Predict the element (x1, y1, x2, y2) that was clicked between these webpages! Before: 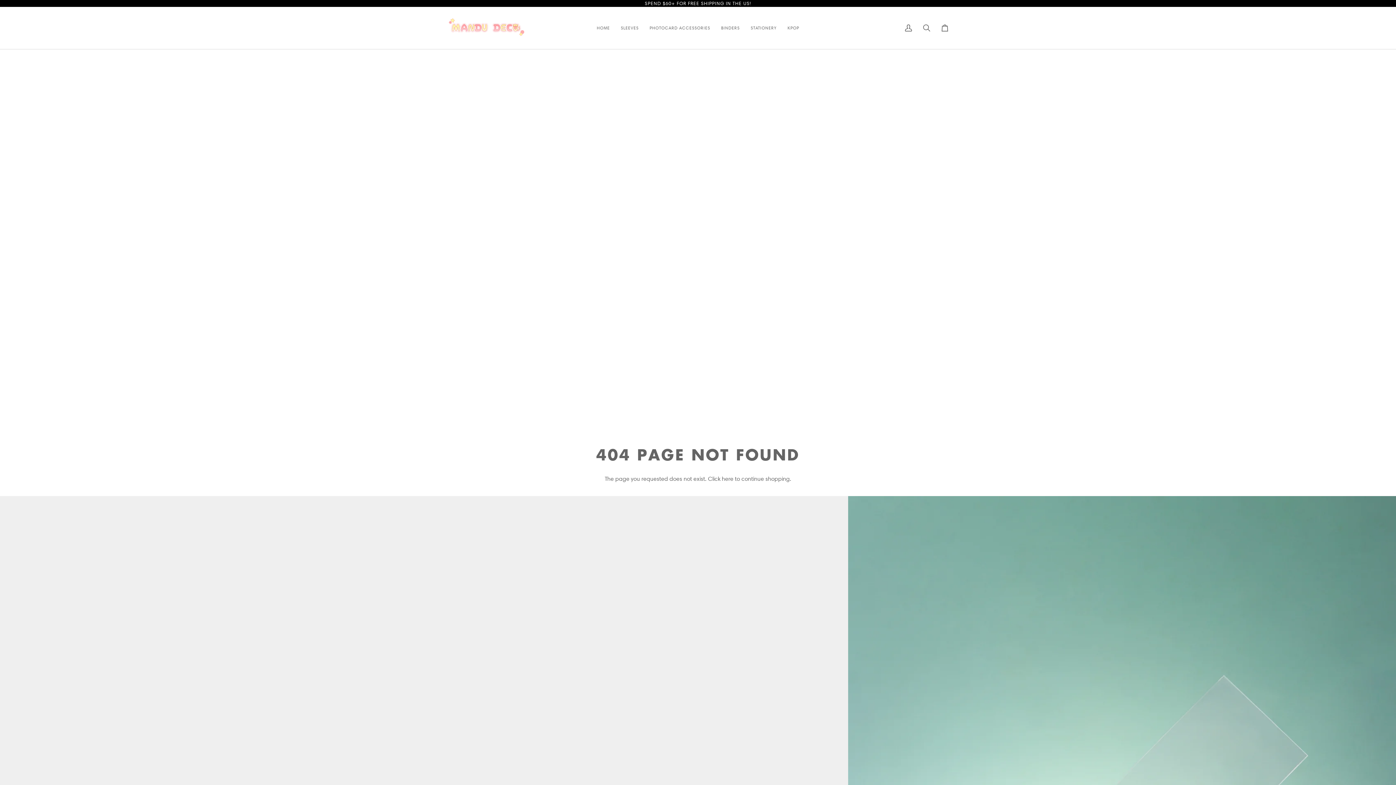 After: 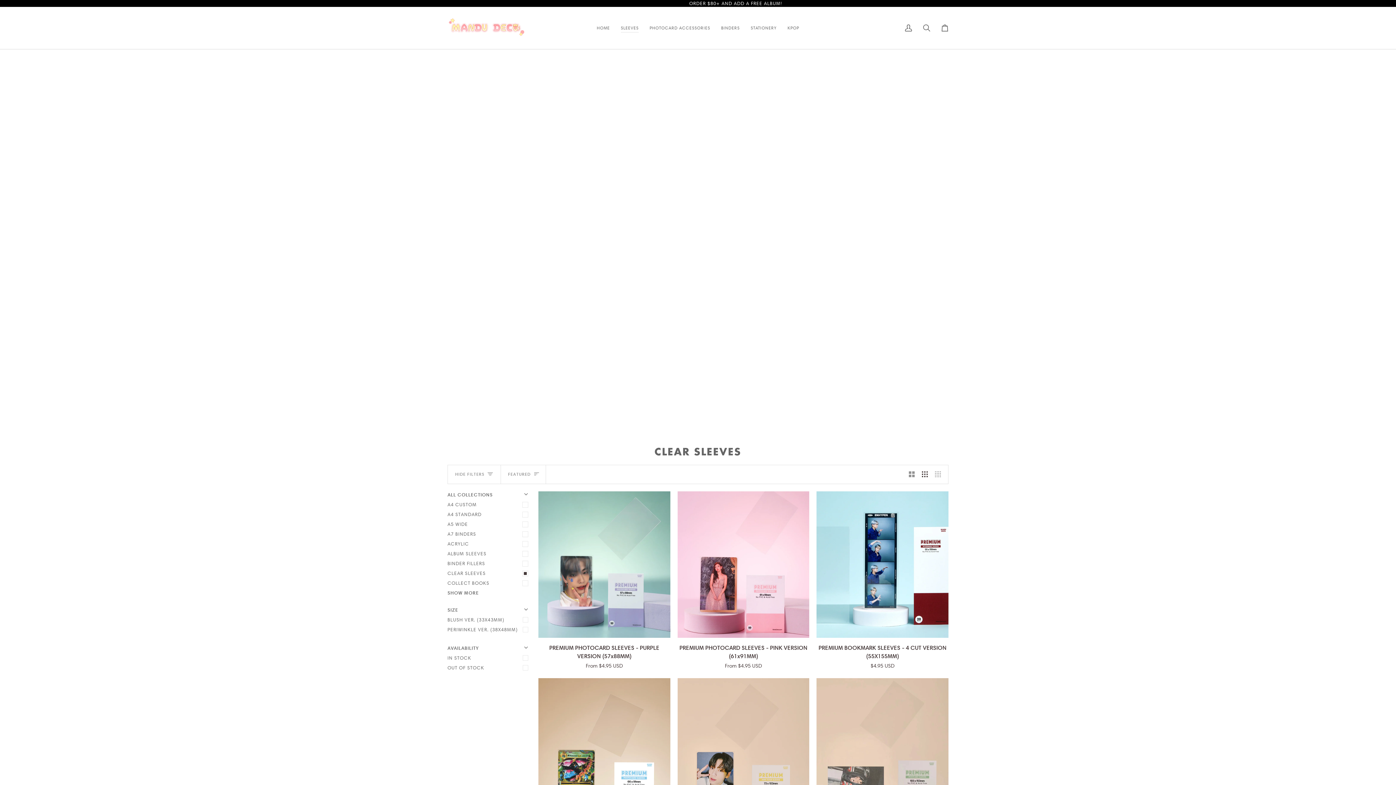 Action: bbox: (615, 6, 644, 48) label: SLEEVES